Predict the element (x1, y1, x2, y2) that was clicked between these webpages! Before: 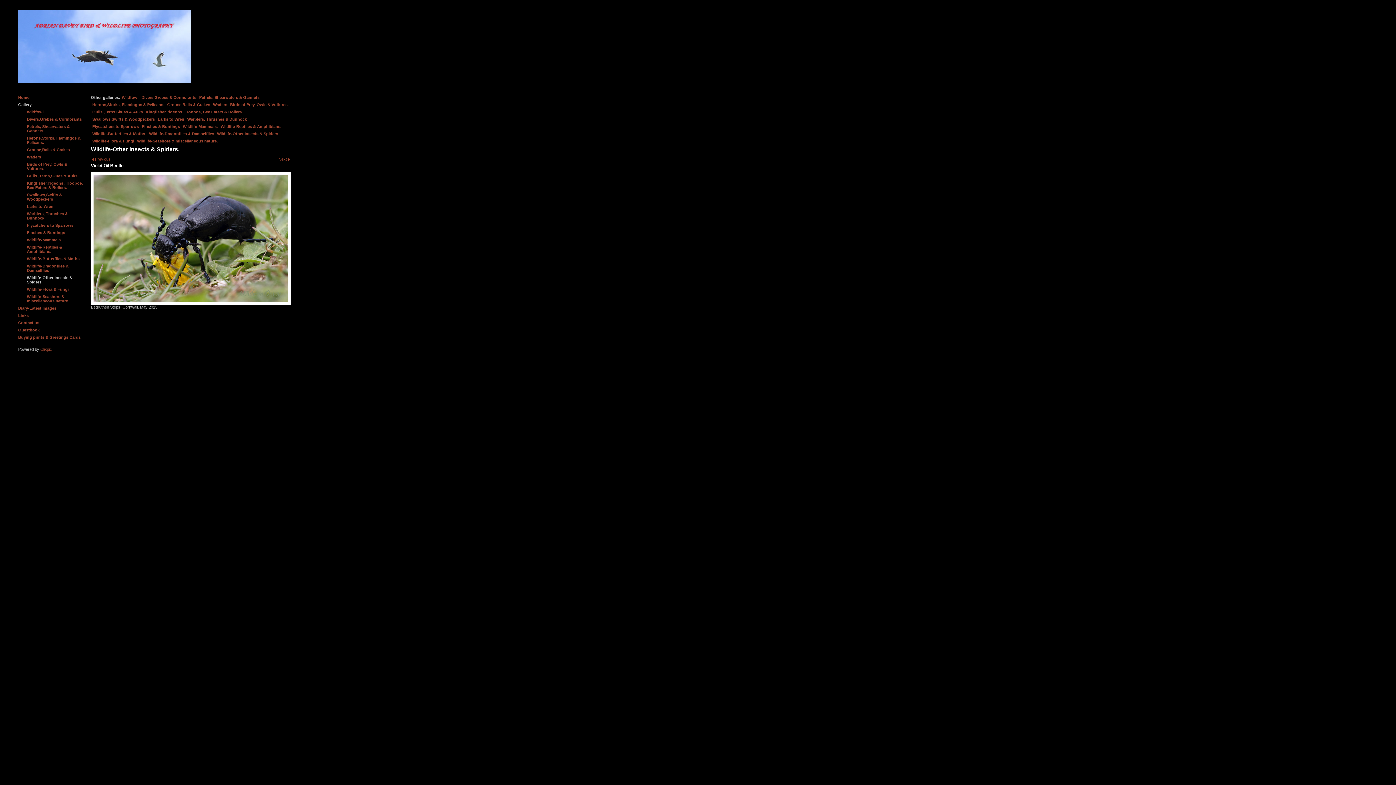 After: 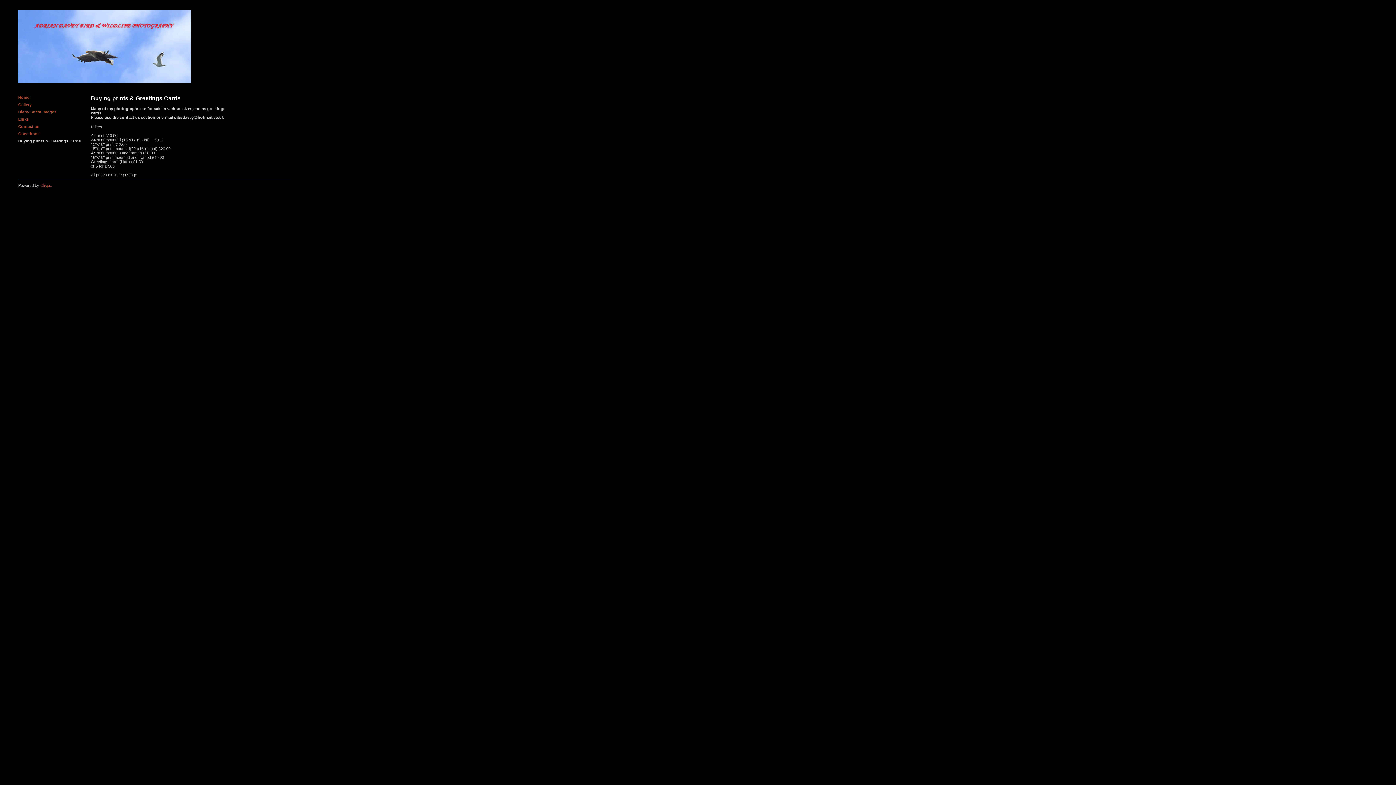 Action: bbox: (18, 333, 83, 341) label: Buying prints & Greetings Cards